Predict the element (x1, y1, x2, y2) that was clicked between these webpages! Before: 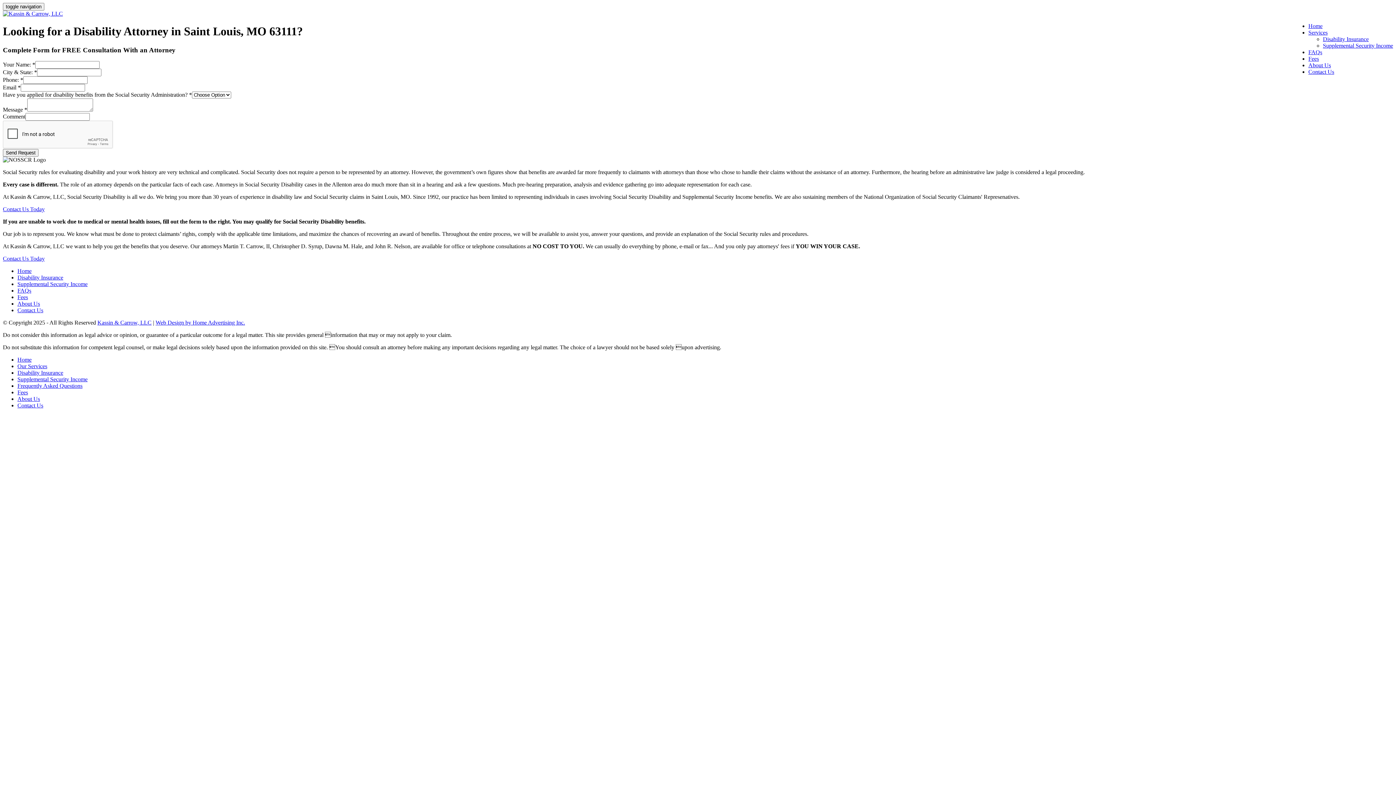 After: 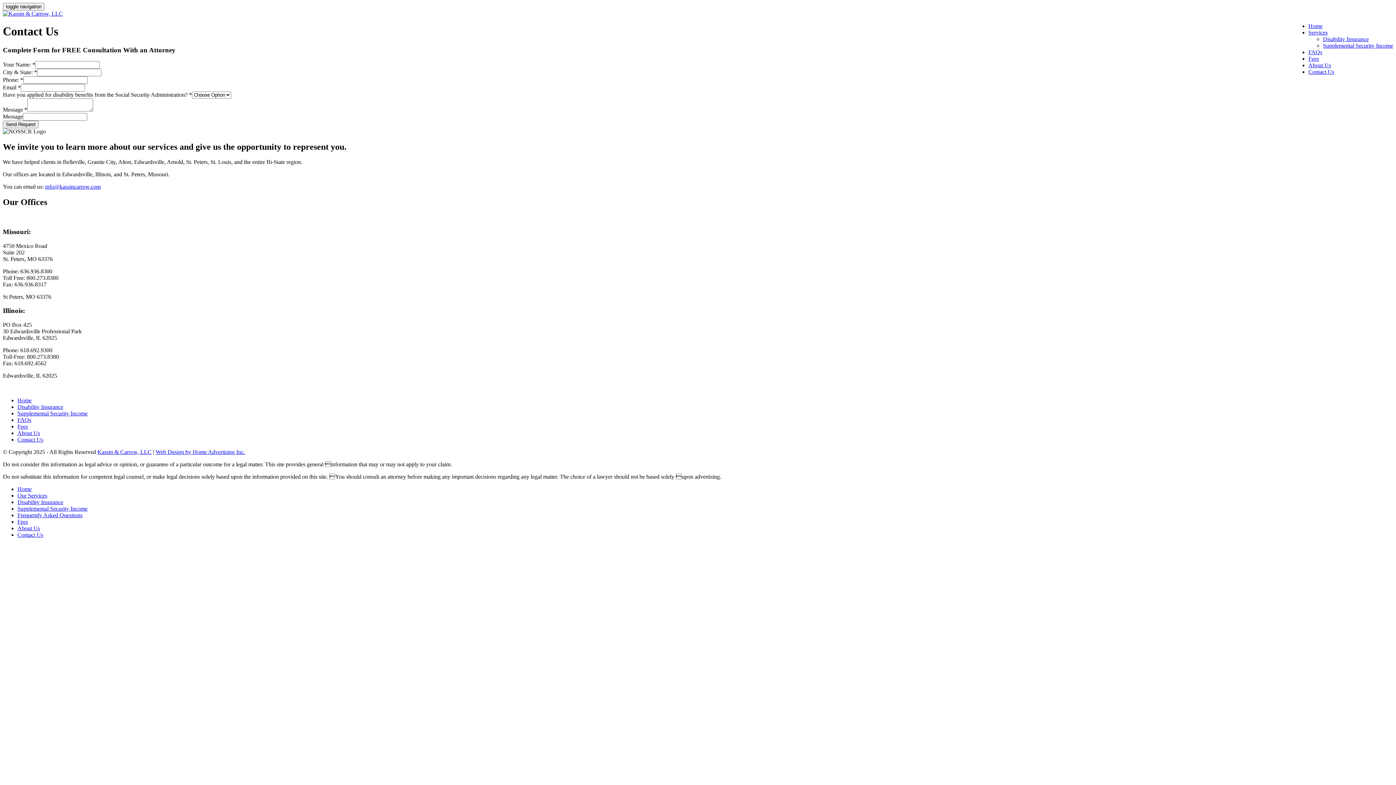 Action: bbox: (17, 402, 43, 408) label: Contact Us